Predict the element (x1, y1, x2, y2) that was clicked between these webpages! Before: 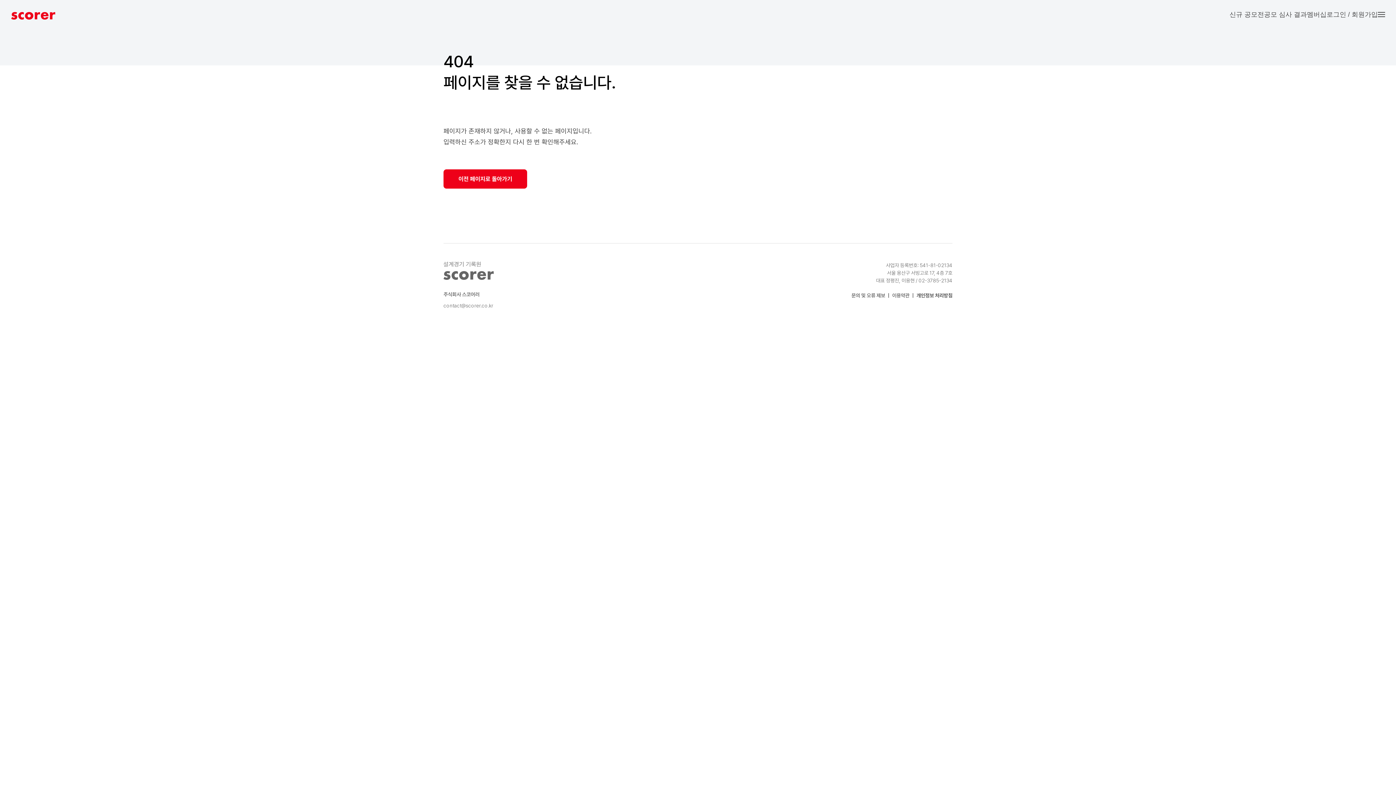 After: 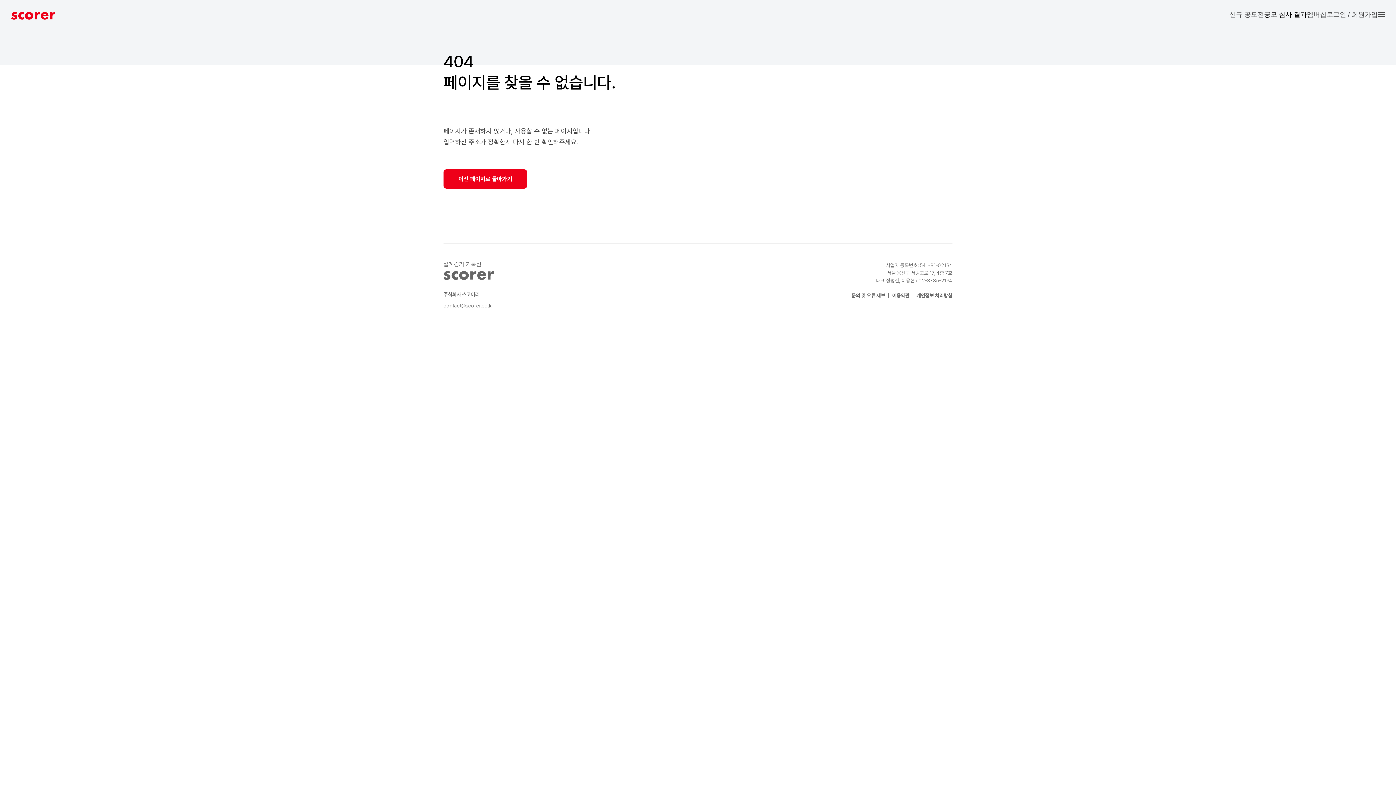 Action: label: 공모 심사 결과 bbox: (1264, 0, 1307, 29)